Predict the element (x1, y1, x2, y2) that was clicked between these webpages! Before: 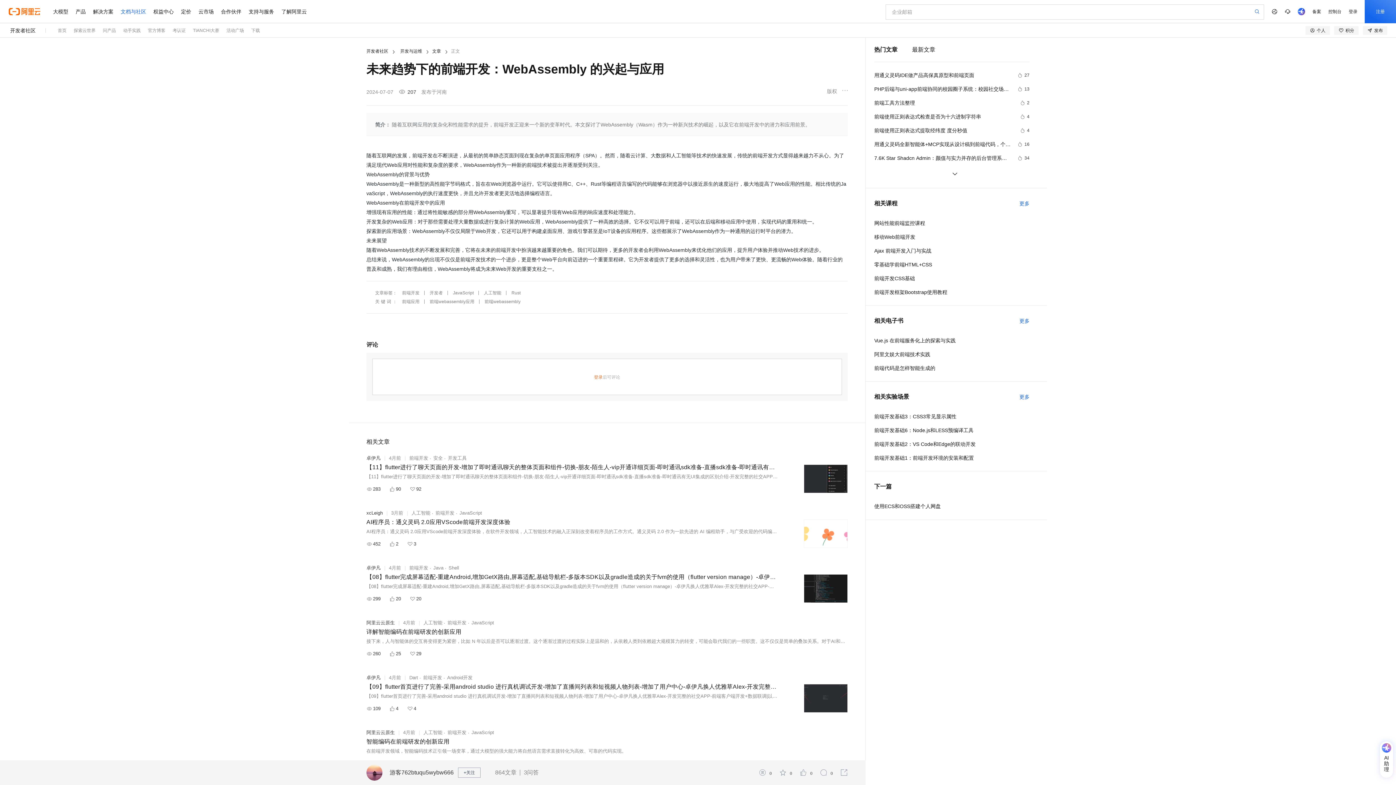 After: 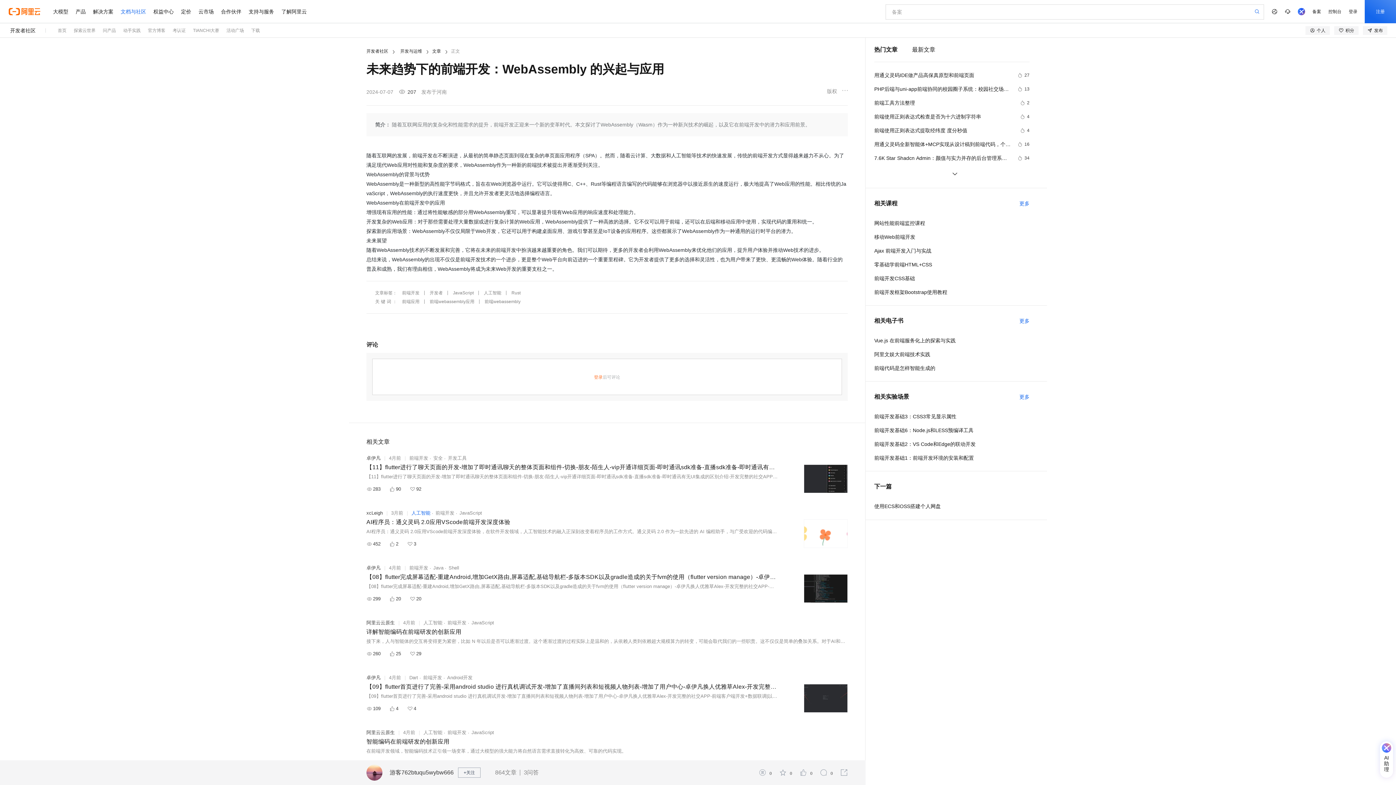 Action: bbox: (411, 510, 430, 516) label: 人工智能